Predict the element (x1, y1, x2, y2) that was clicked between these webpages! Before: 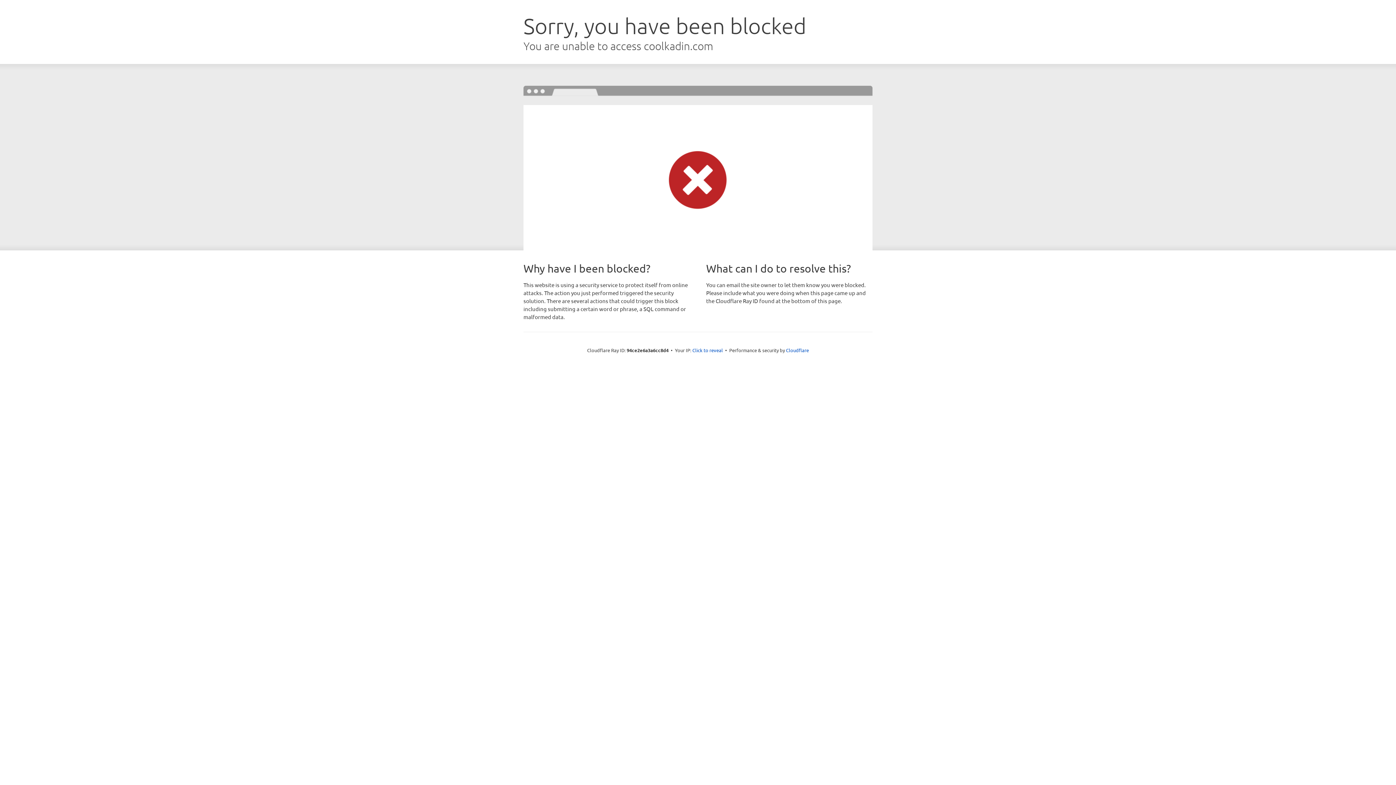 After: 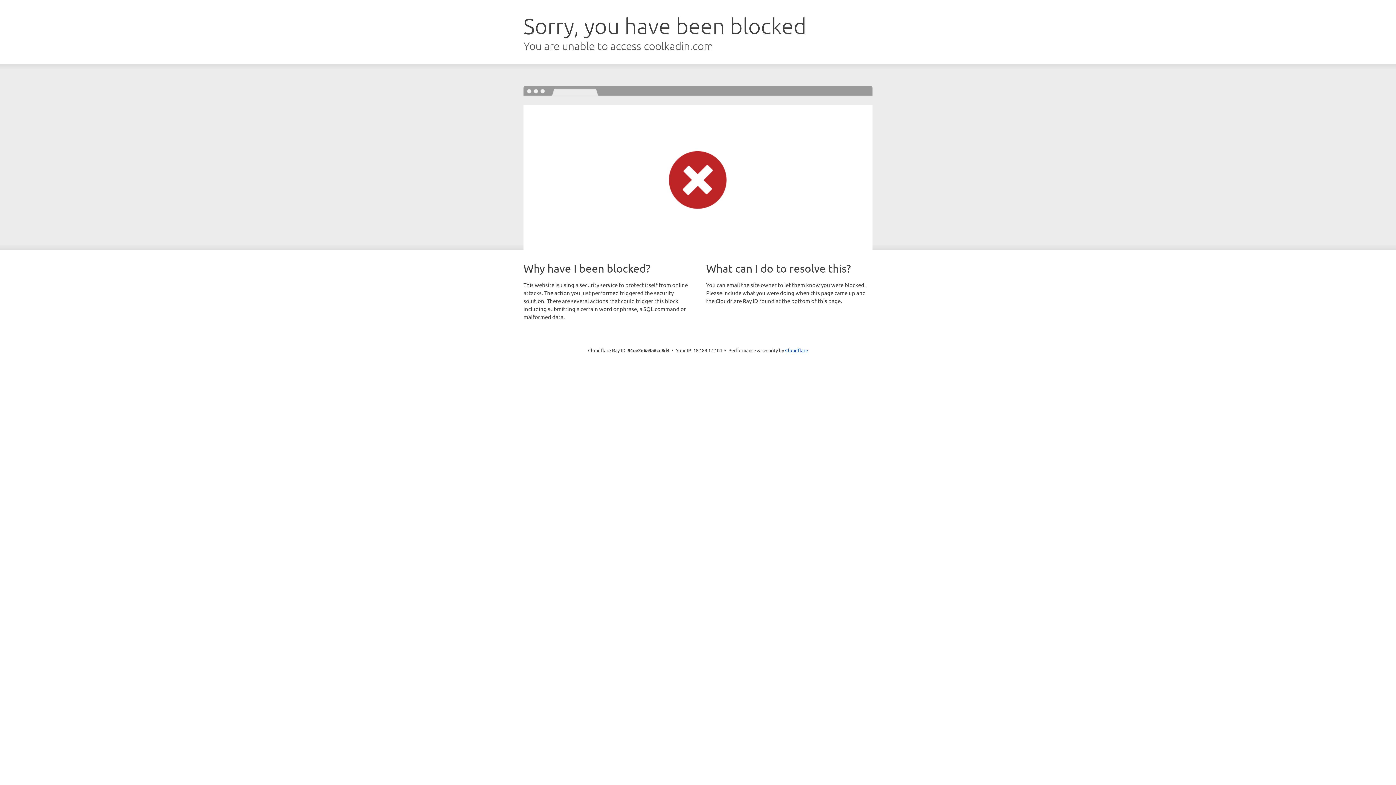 Action: bbox: (692, 346, 723, 353) label: Click to reveal